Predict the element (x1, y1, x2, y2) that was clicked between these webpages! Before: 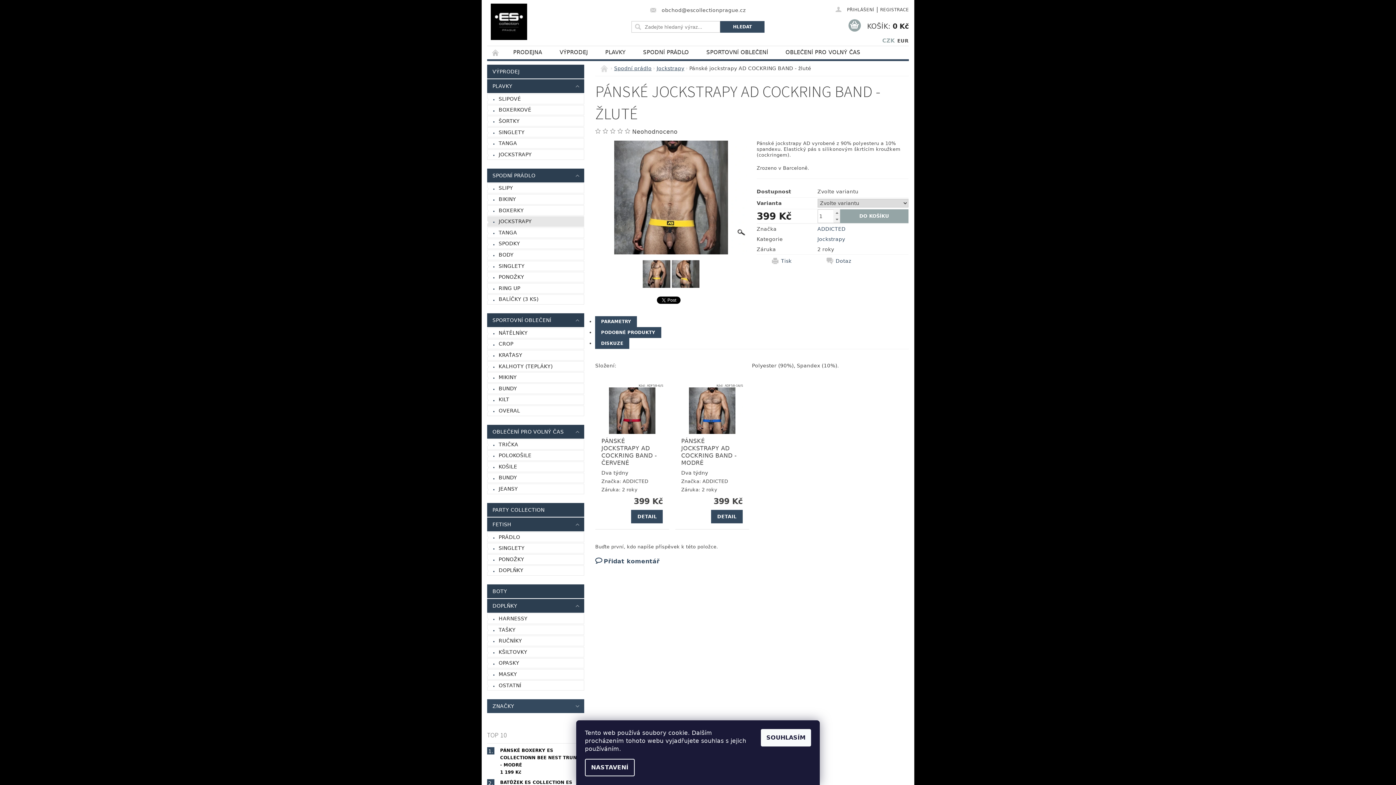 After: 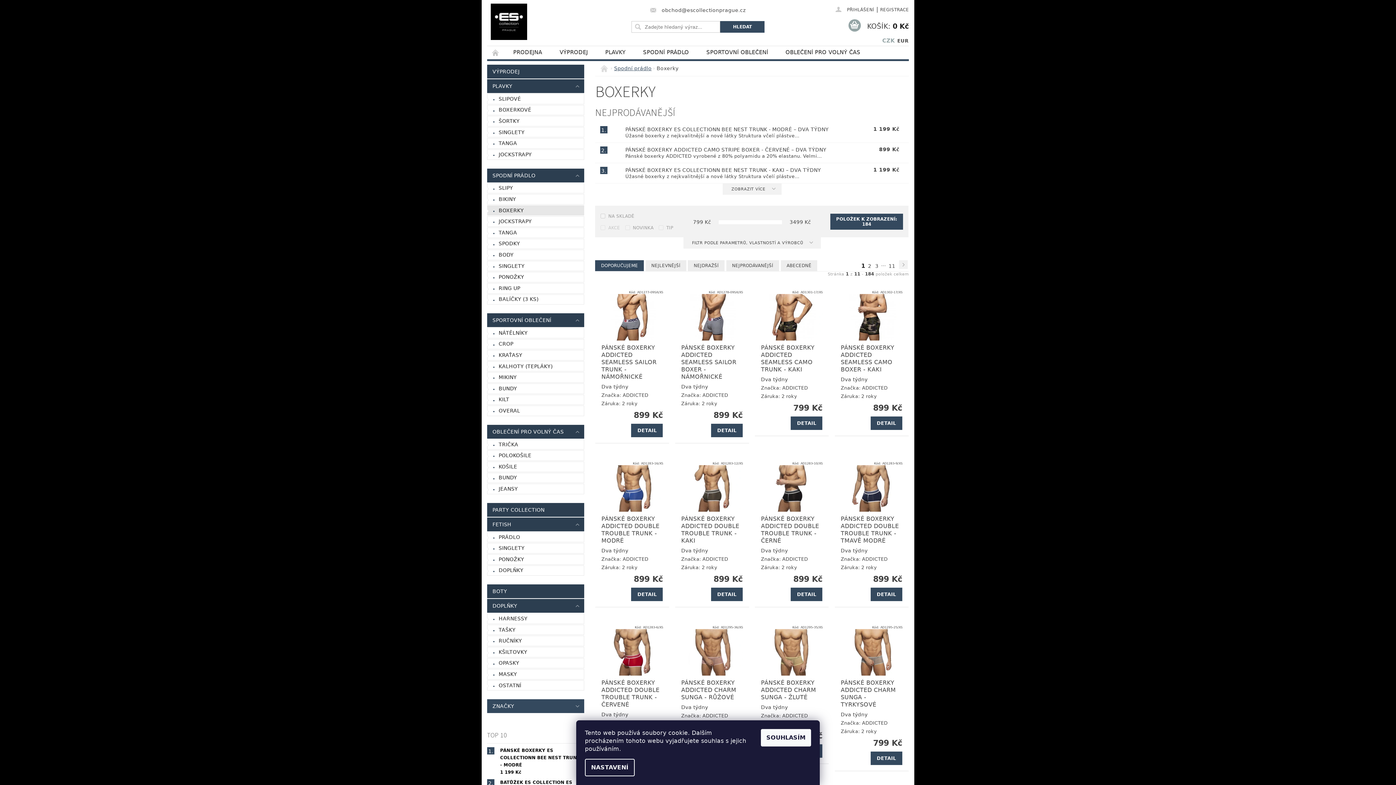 Action: label: BOXERKY bbox: (487, 205, 584, 215)